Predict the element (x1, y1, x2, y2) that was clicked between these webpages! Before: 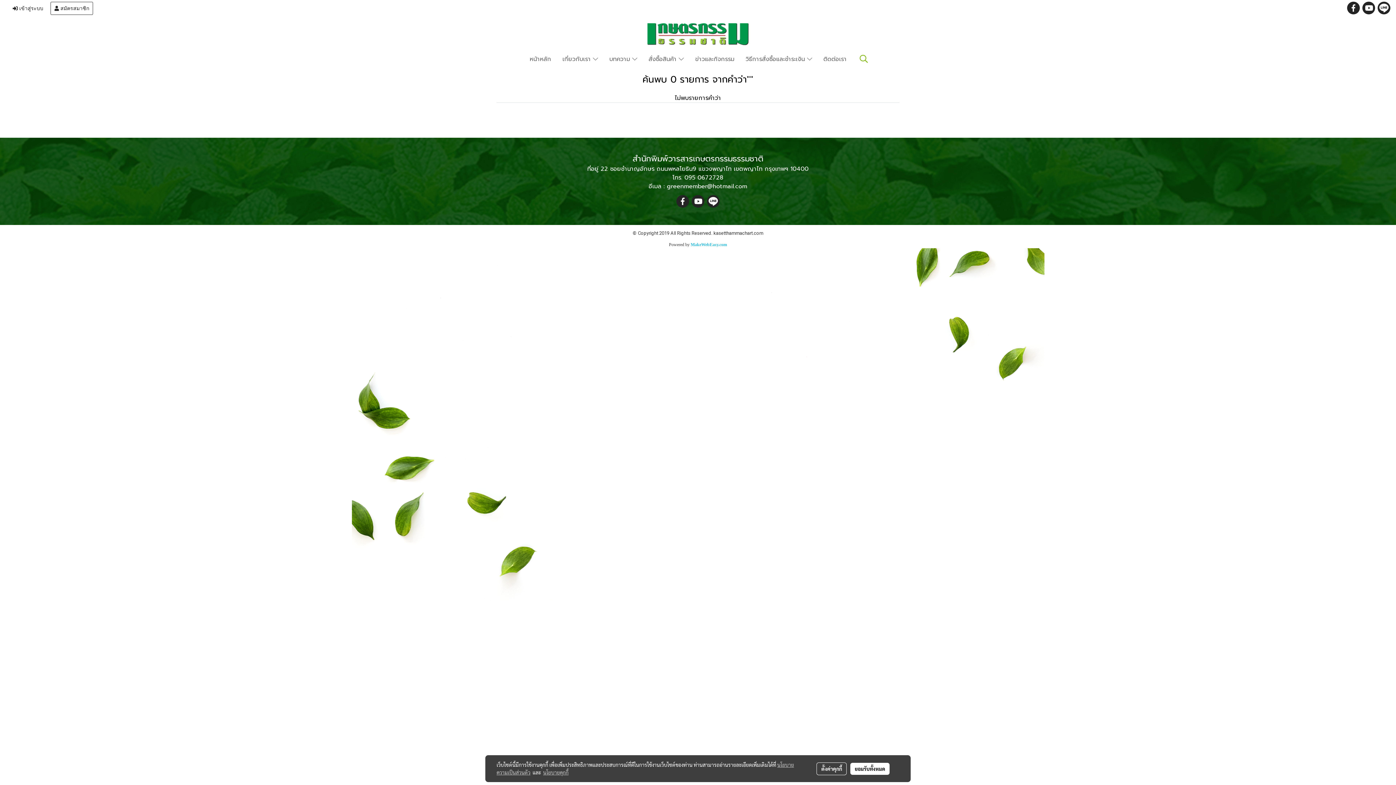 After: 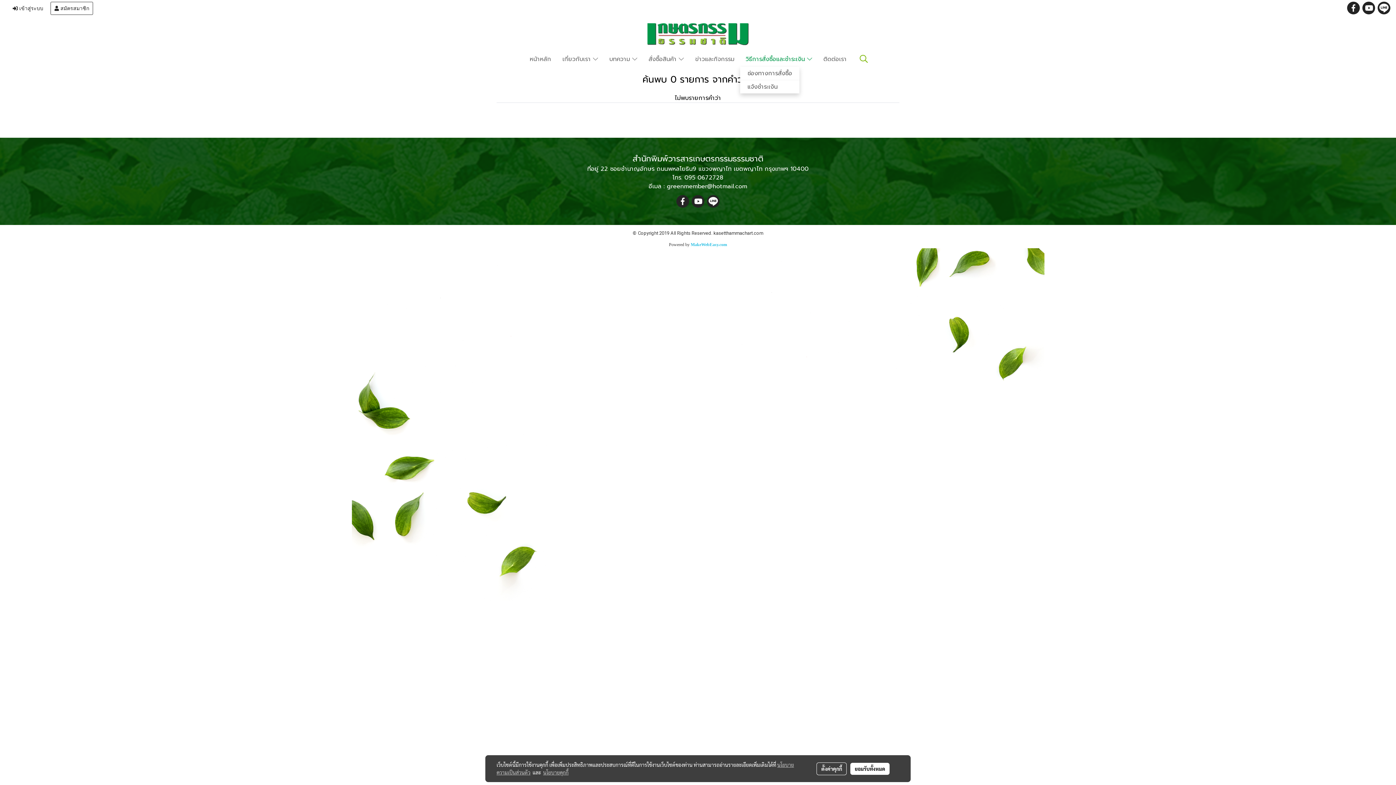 Action: bbox: (740, 51, 817, 66) label: วิธีการสั่งซื้อและชำระเงิน 